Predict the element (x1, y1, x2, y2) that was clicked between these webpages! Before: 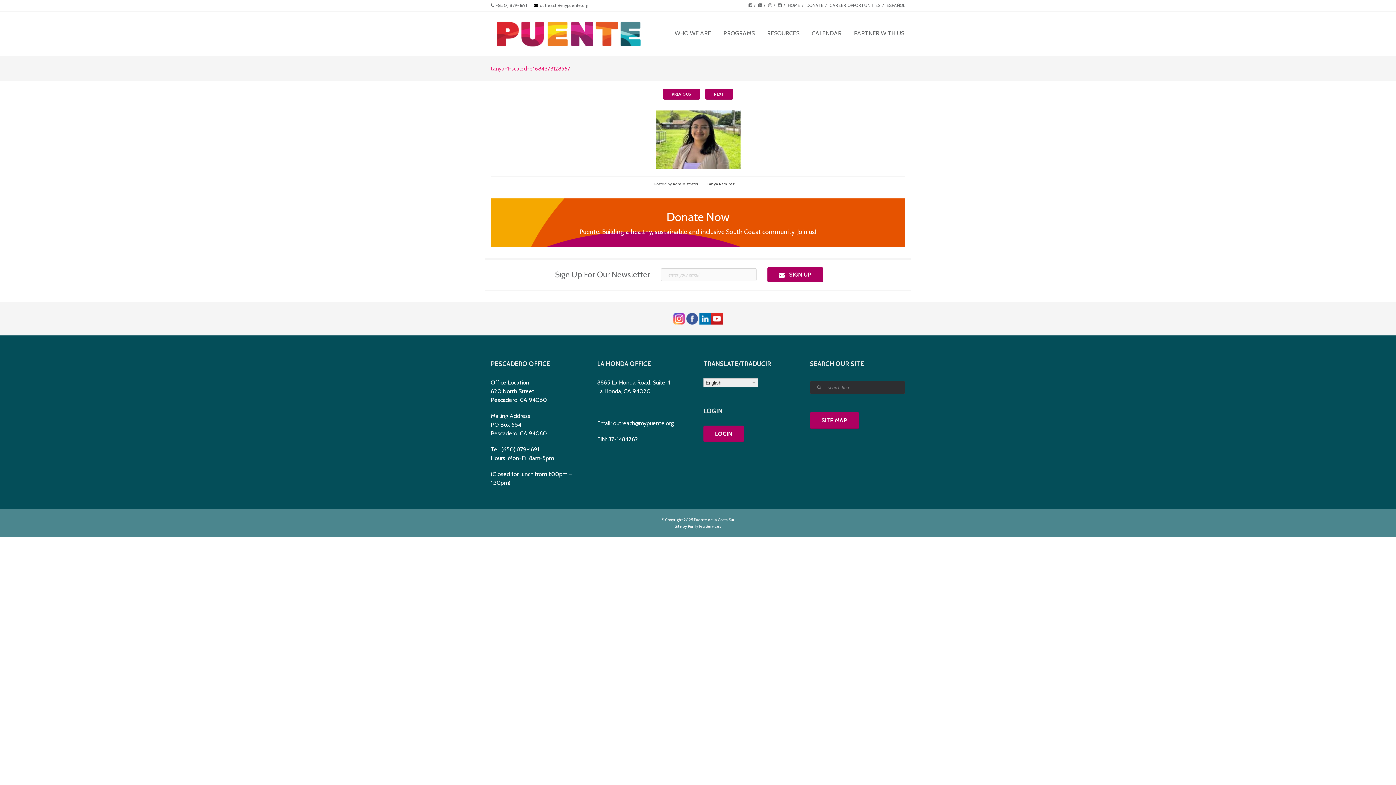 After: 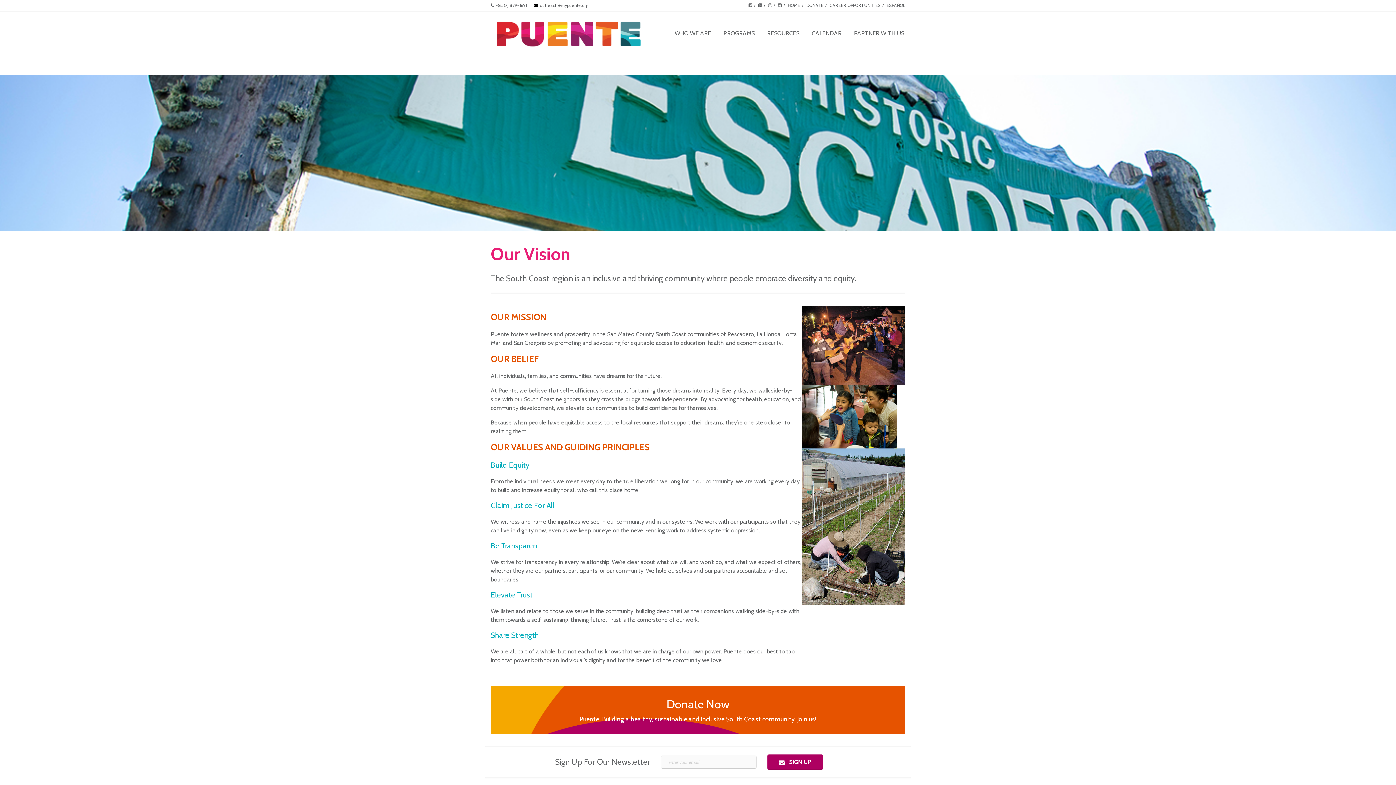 Action: bbox: (674, 12, 711, 56) label: WHO WE ARE